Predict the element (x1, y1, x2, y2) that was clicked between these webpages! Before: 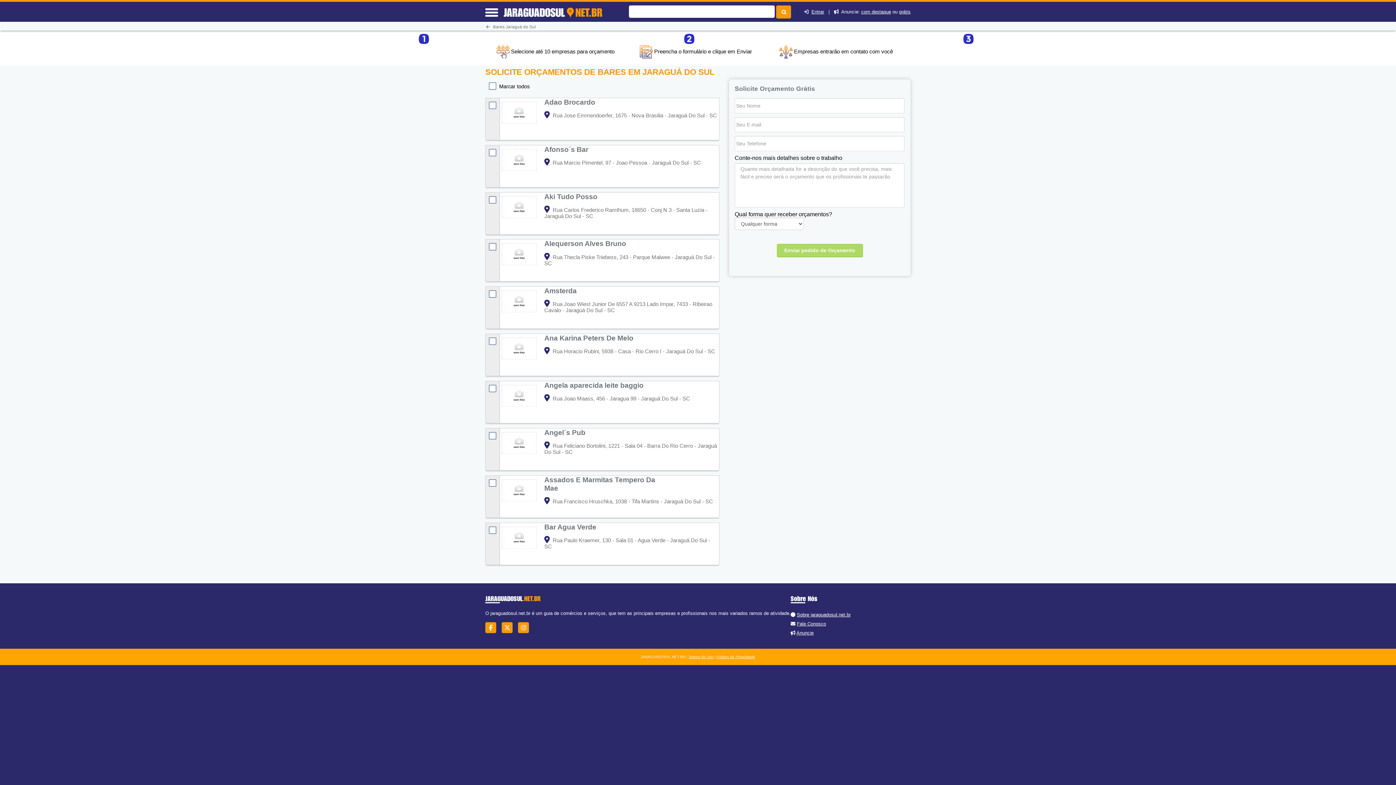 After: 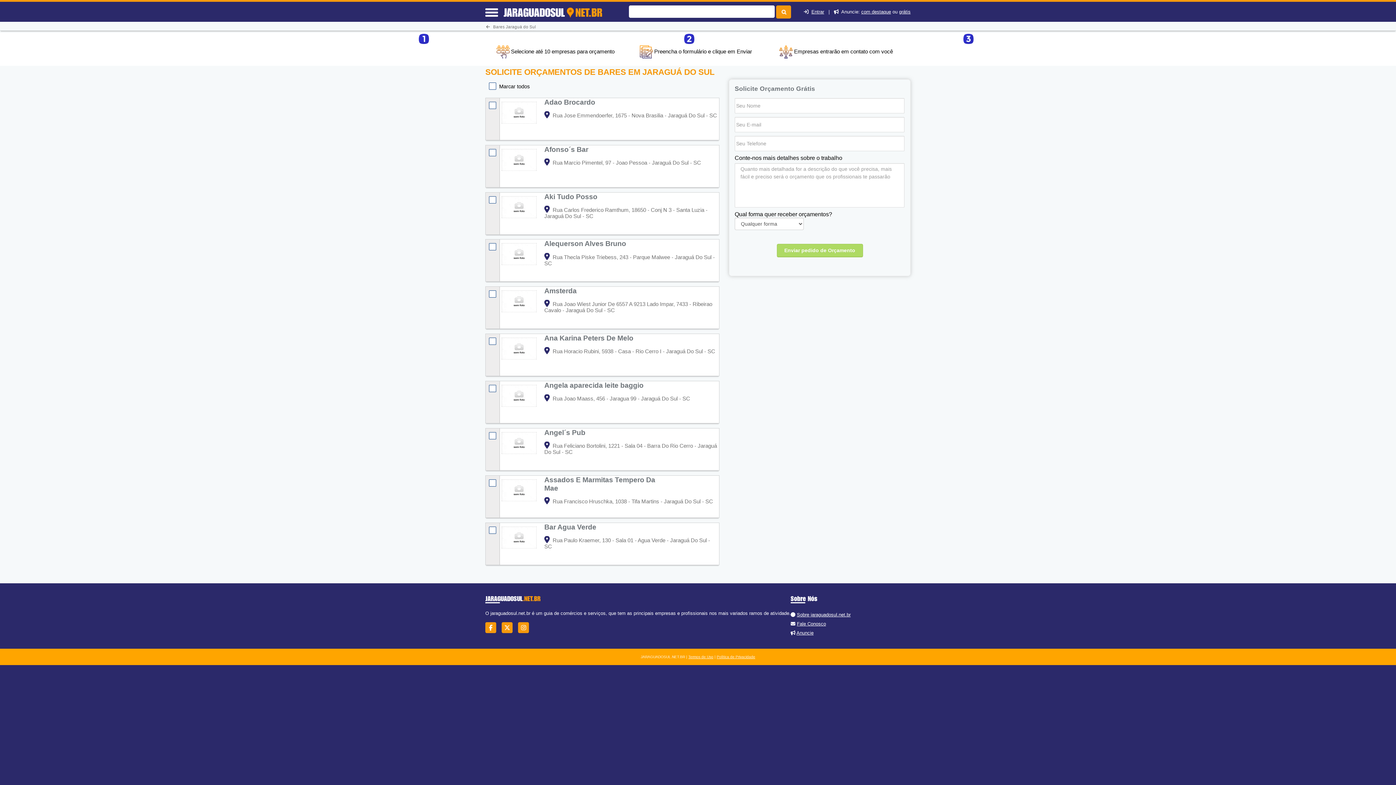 Action: bbox: (544, 301, 549, 307)